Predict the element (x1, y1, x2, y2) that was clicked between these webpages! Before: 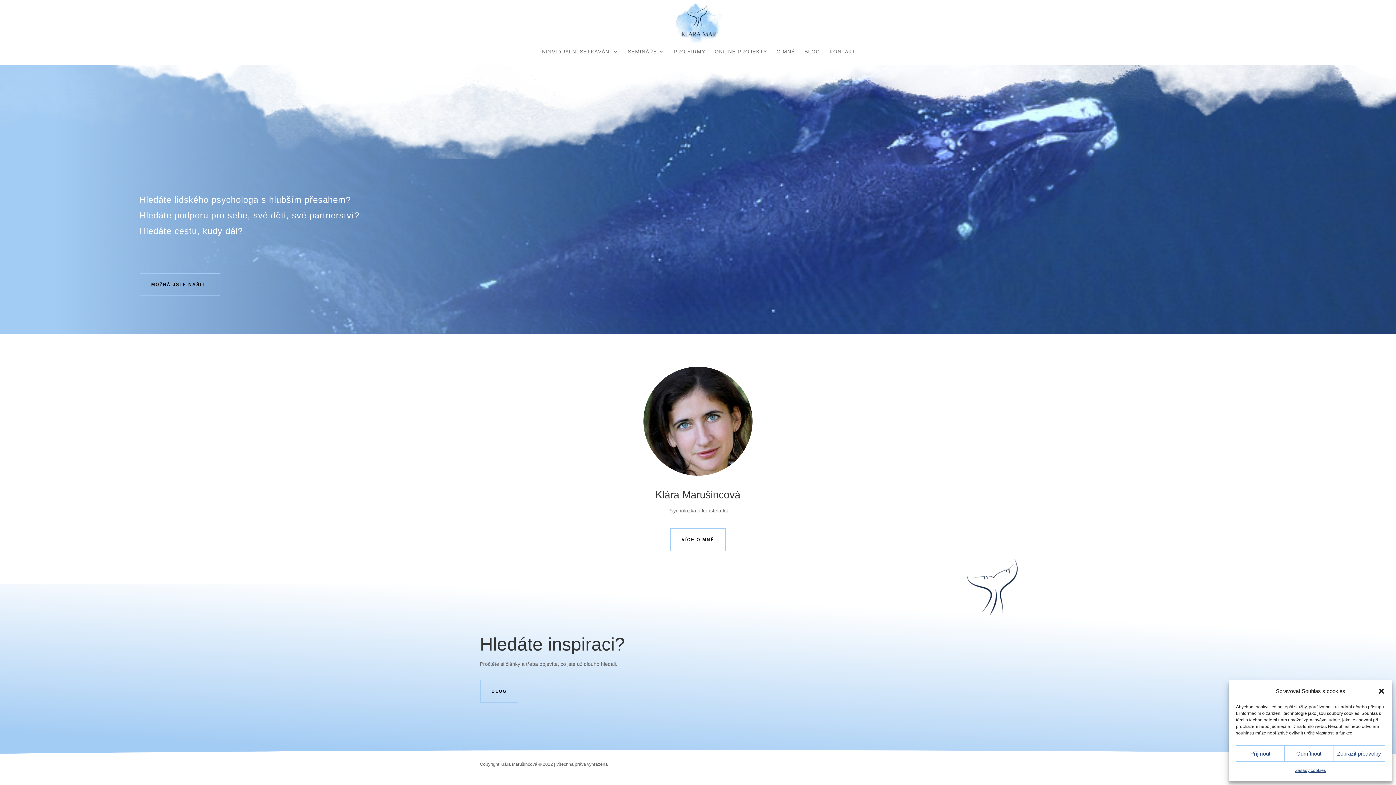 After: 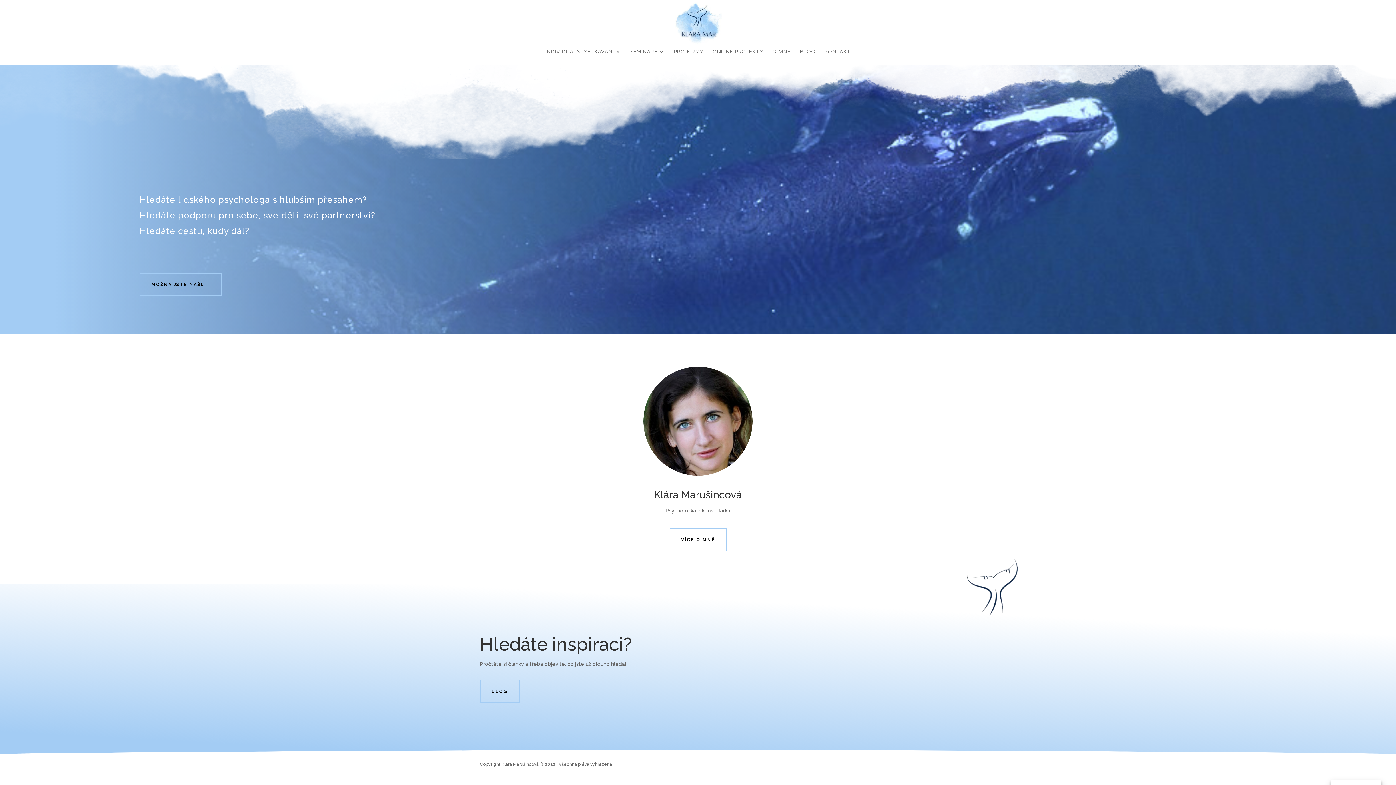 Action: label: Příjmout bbox: (1236, 745, 1284, 762)